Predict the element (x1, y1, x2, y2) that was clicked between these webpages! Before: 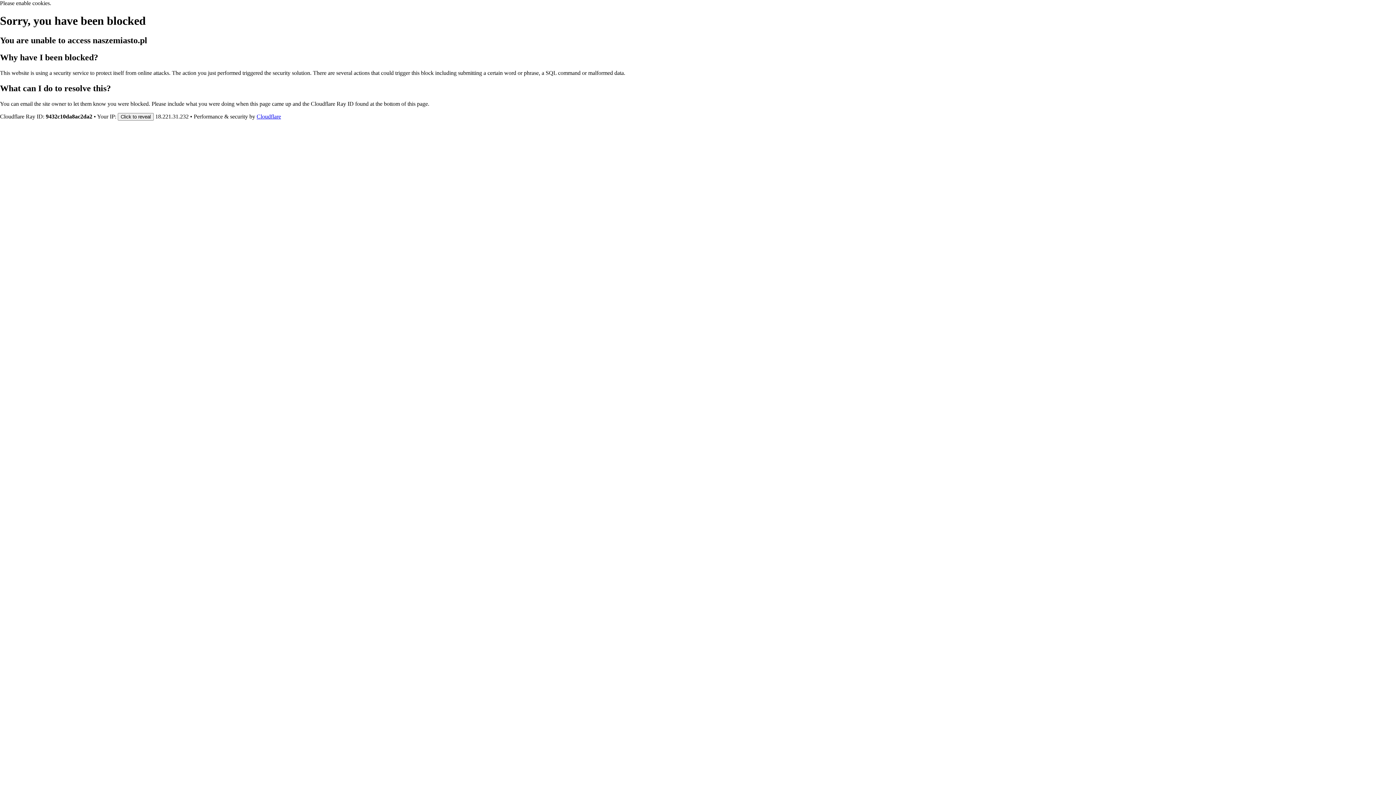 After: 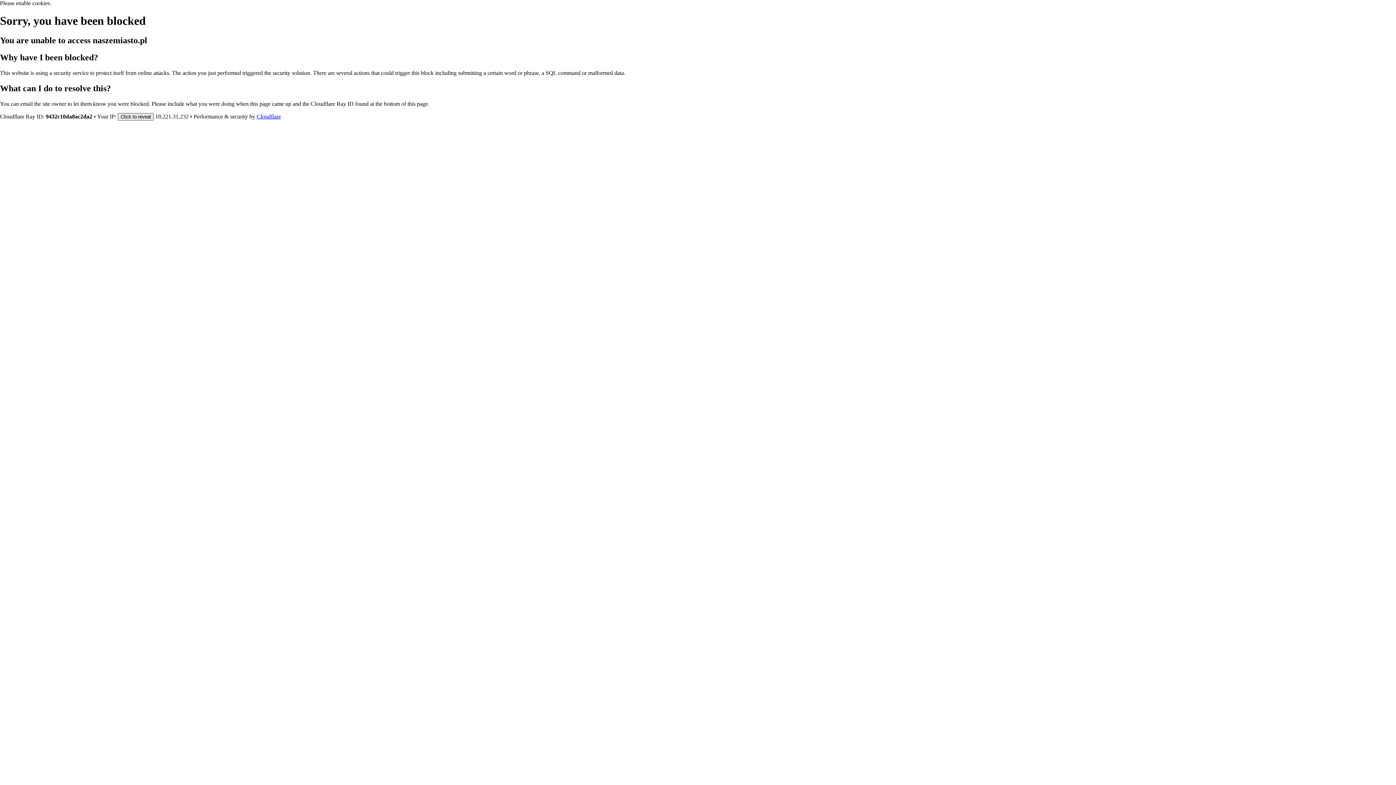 Action: bbox: (117, 112, 153, 120) label: Click to reveal